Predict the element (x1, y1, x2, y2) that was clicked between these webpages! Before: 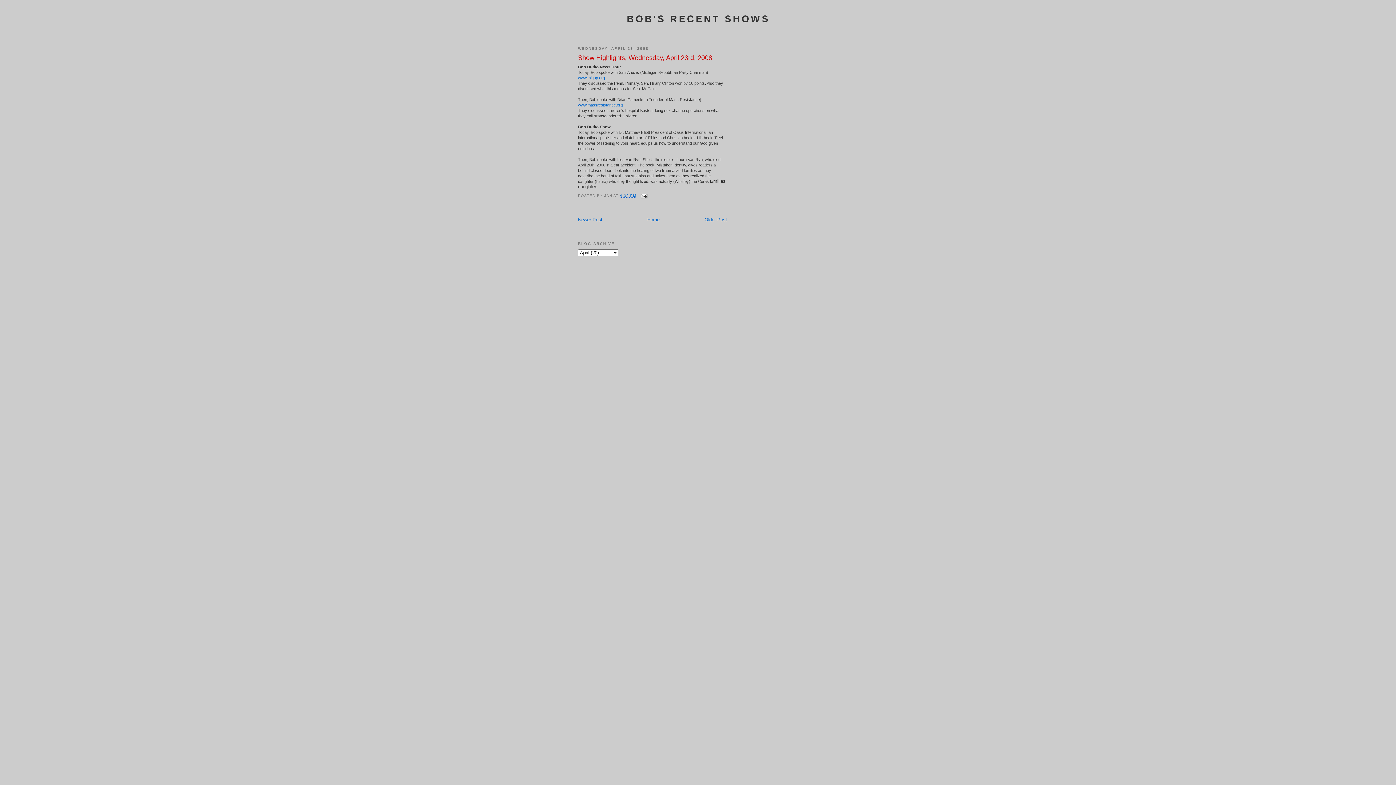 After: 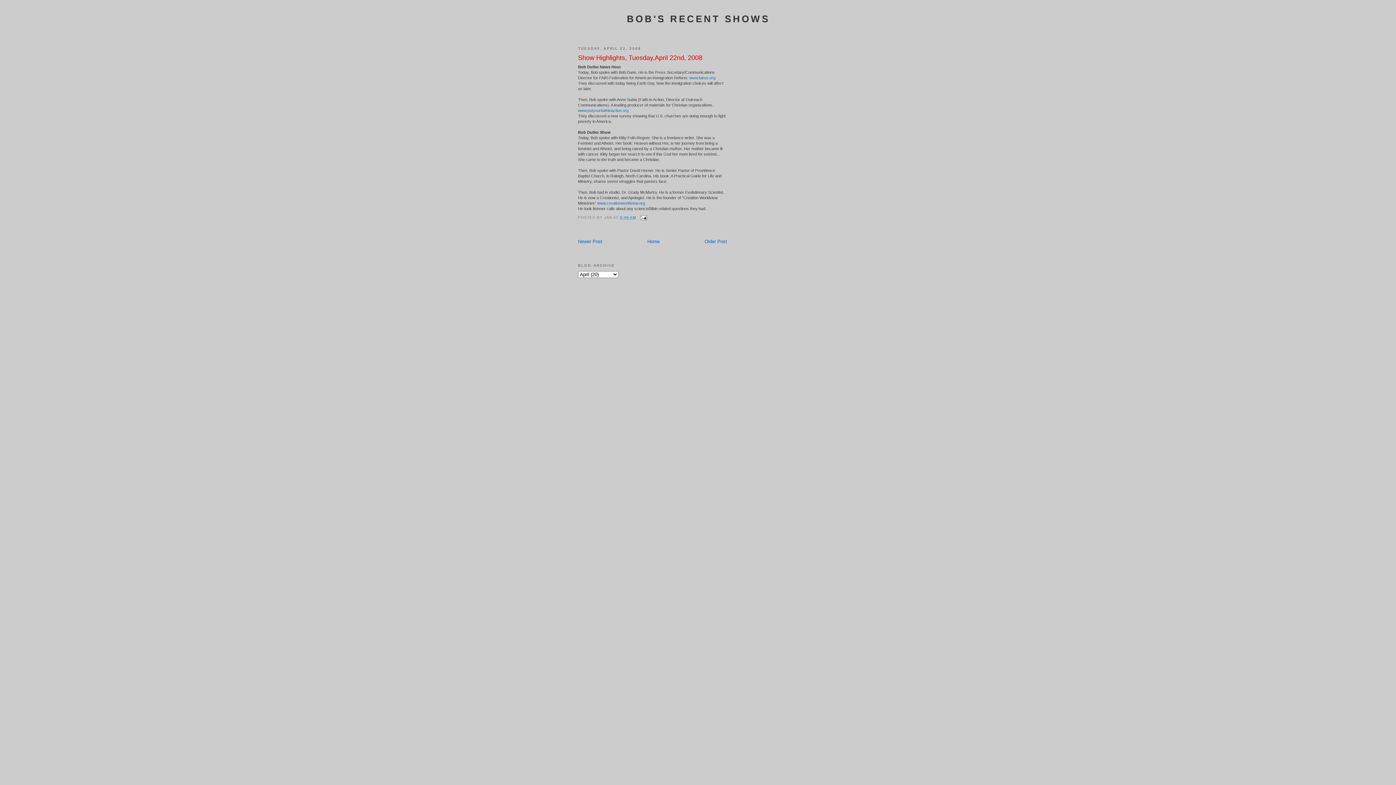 Action: label: Older Post bbox: (704, 217, 727, 222)